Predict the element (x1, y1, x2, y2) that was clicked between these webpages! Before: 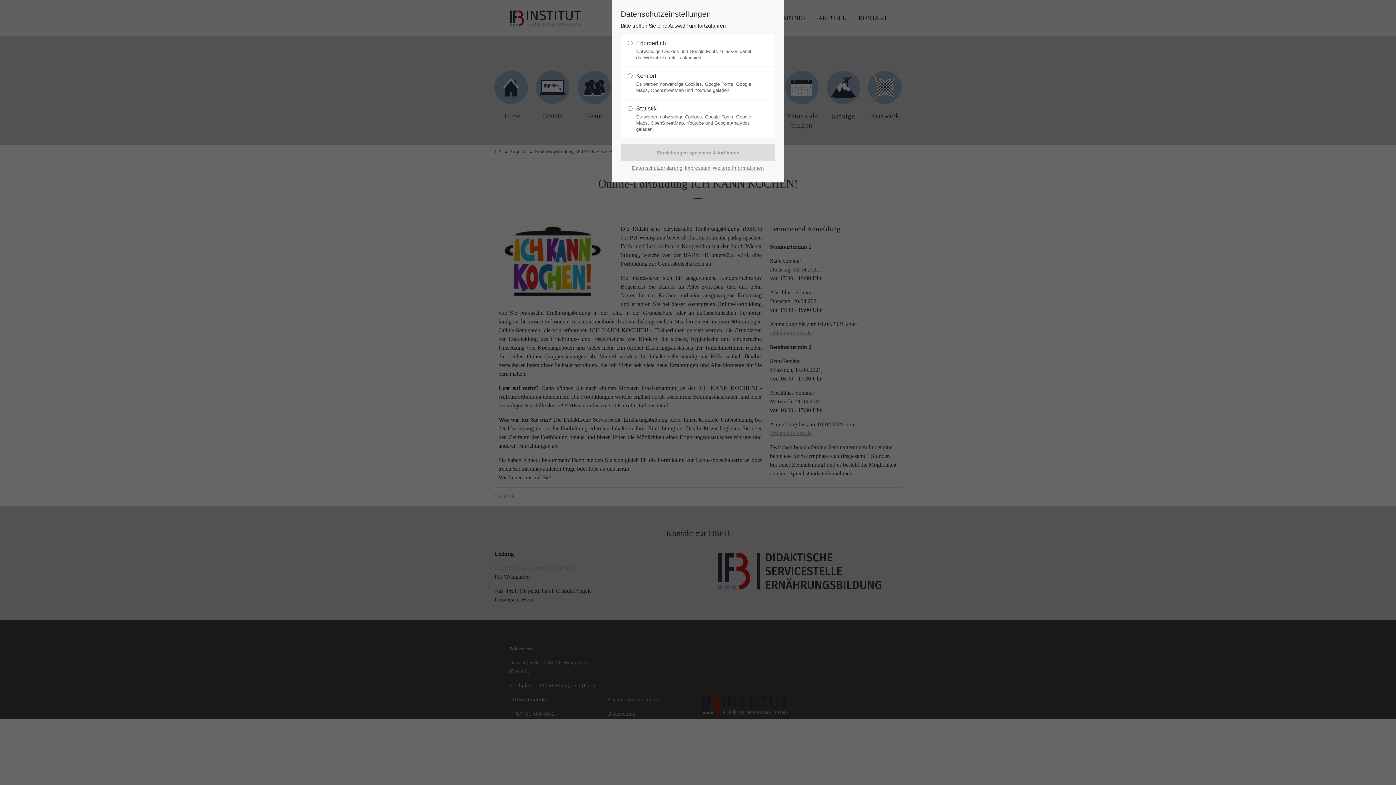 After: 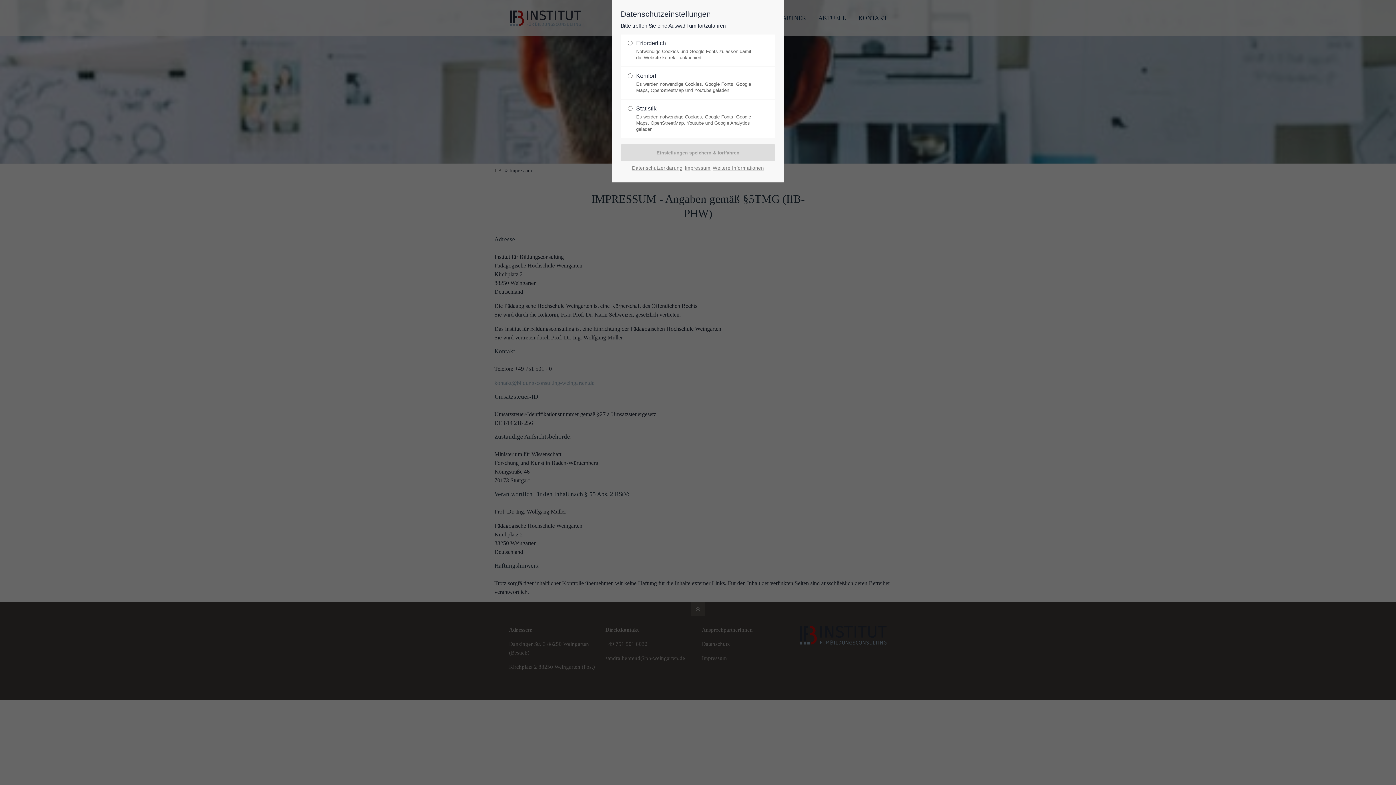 Action: bbox: (684, 163, 710, 173) label: Impressum